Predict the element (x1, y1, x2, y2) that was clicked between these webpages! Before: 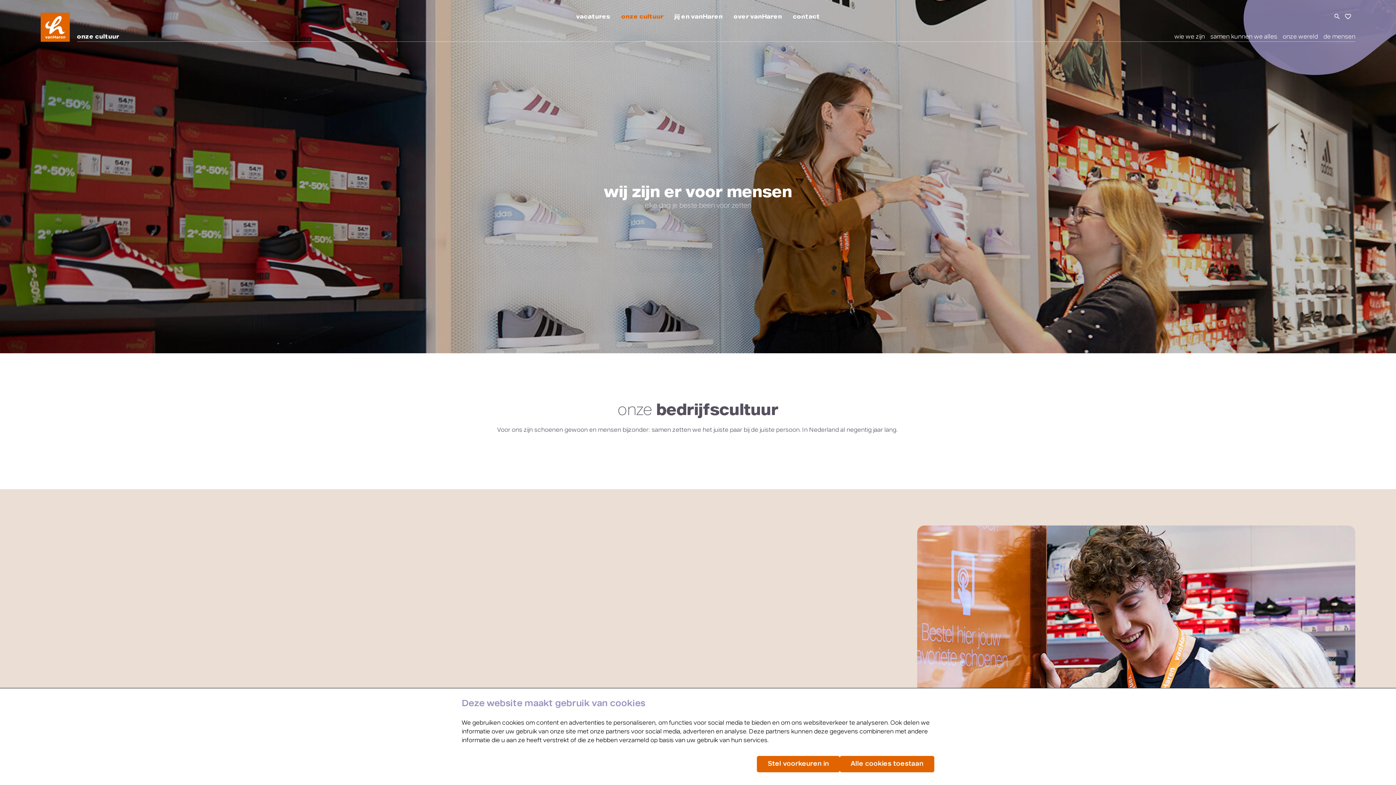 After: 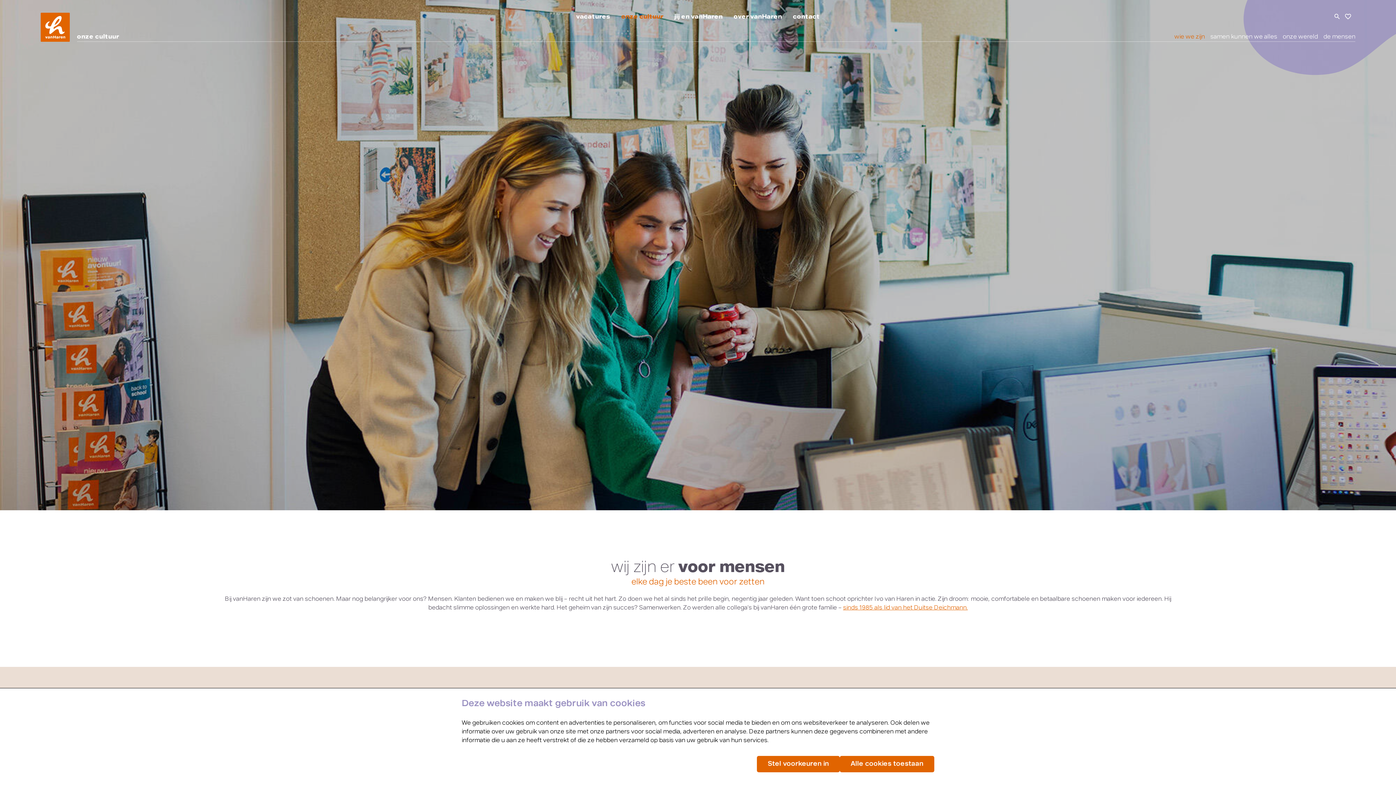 Action: label: wie we zijn bbox: (1174, 34, 1205, 40)